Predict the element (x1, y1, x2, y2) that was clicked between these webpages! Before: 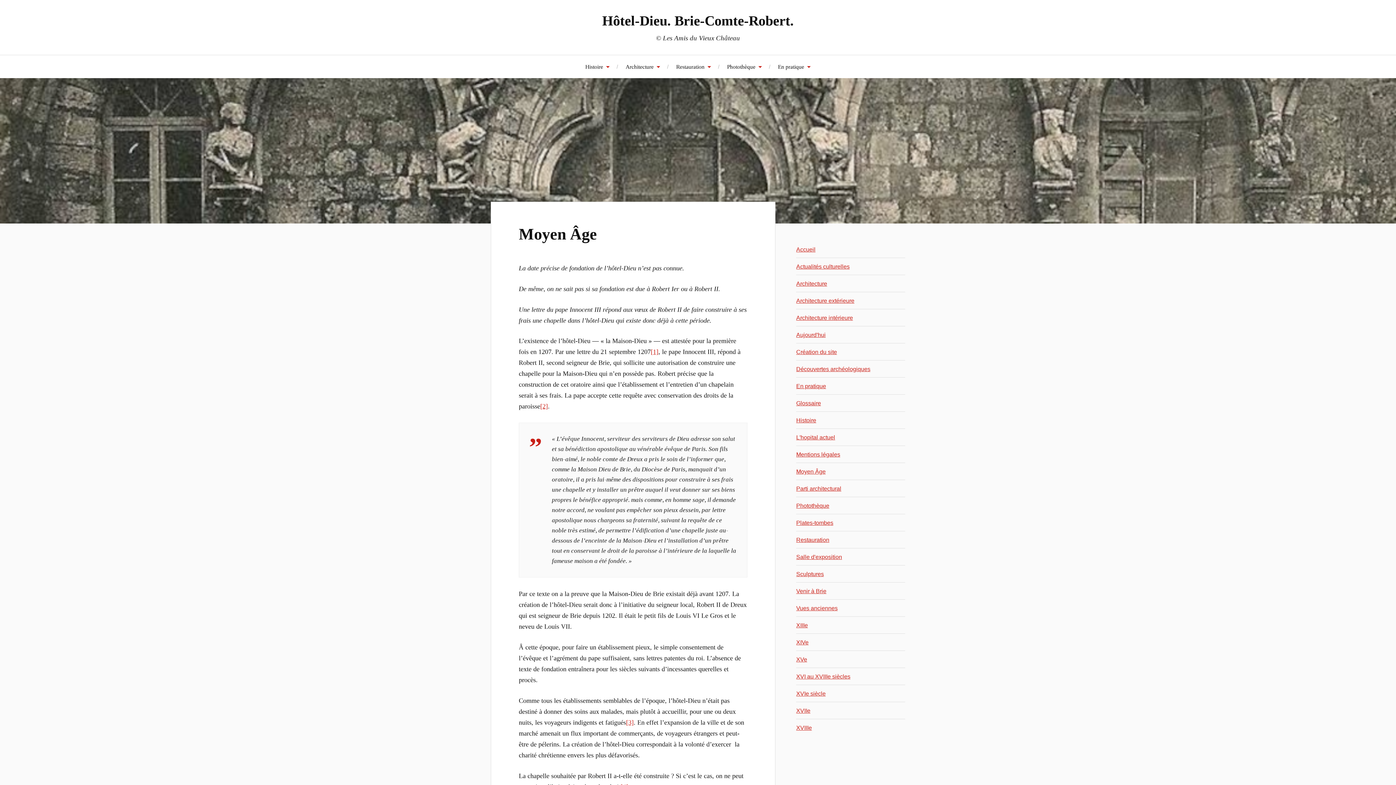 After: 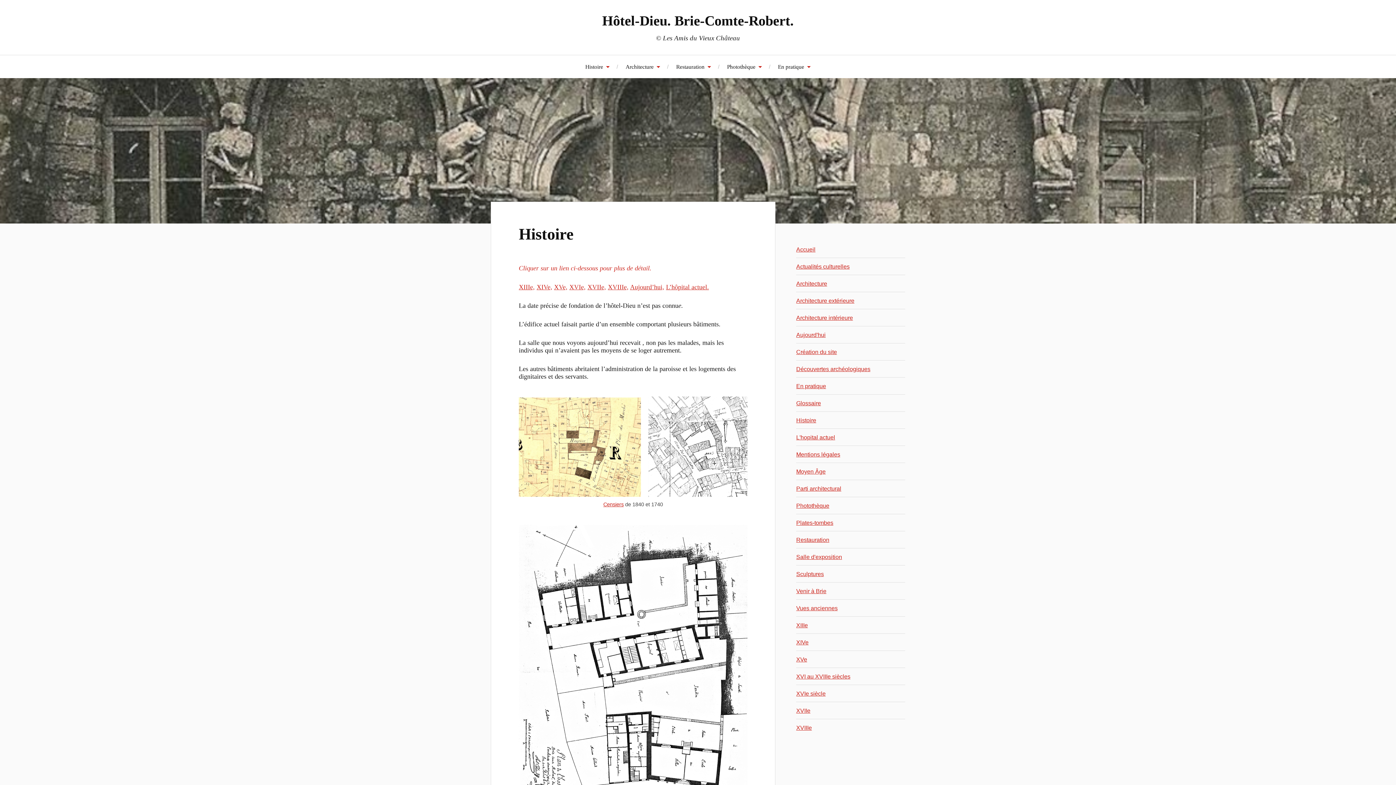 Action: bbox: (796, 417, 816, 423) label: Histoire